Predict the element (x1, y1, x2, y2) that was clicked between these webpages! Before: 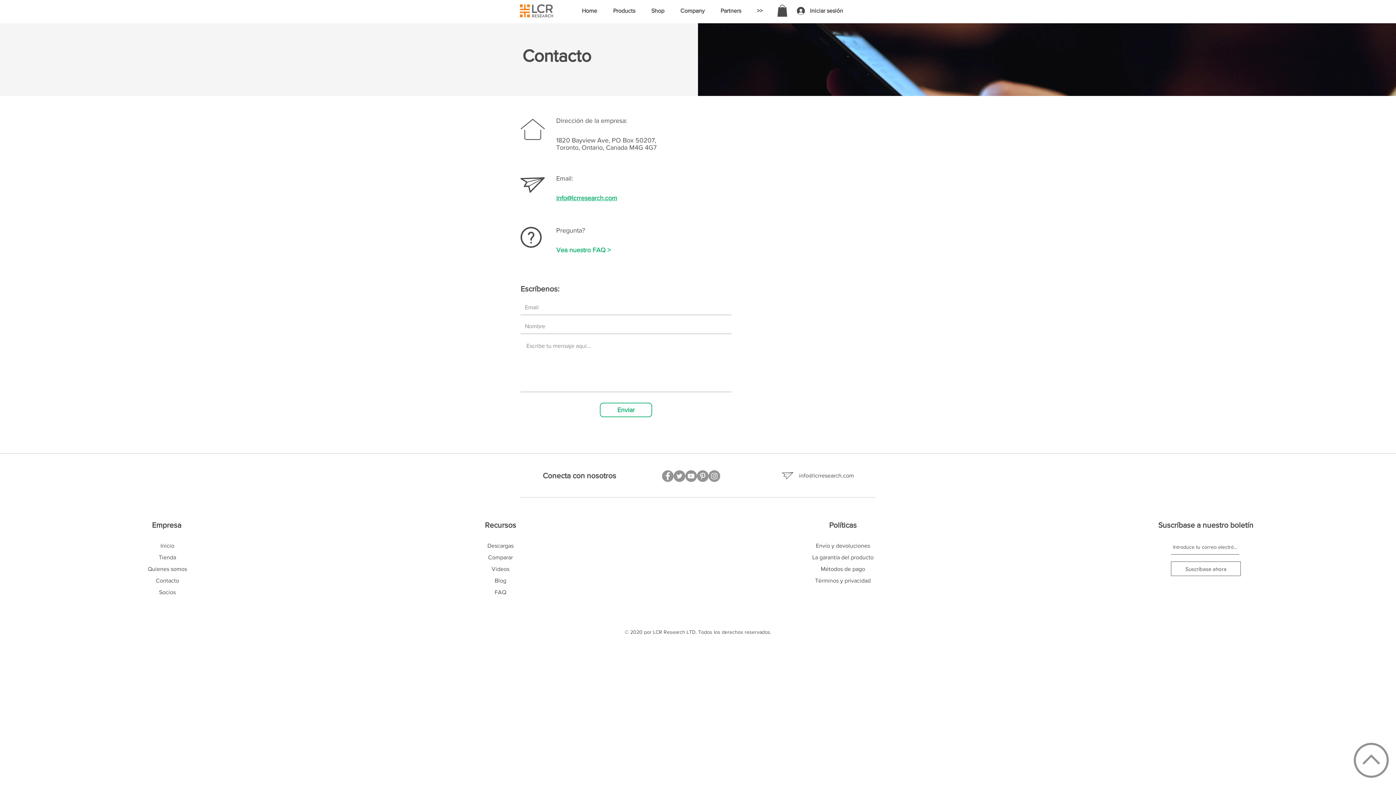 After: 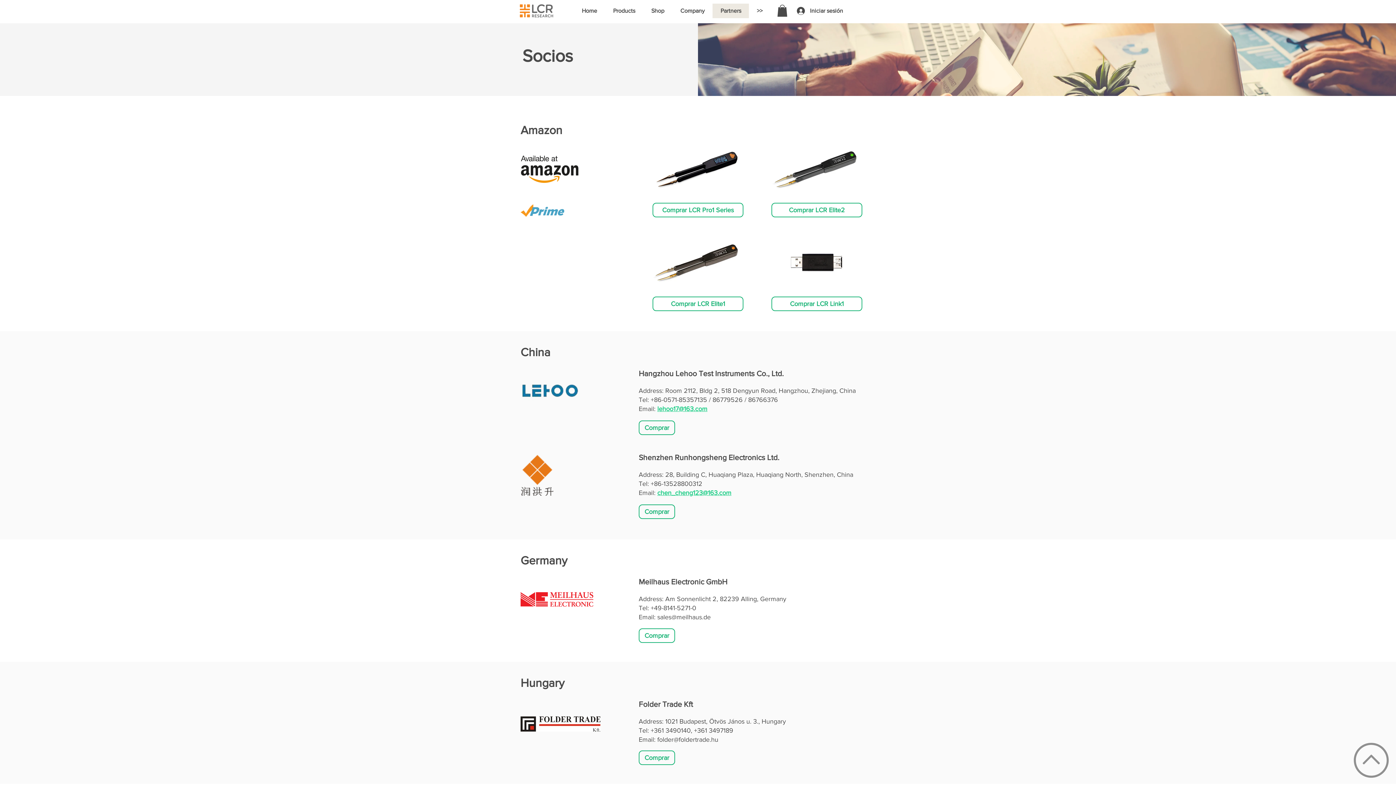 Action: bbox: (159, 589, 175, 595) label: Socios